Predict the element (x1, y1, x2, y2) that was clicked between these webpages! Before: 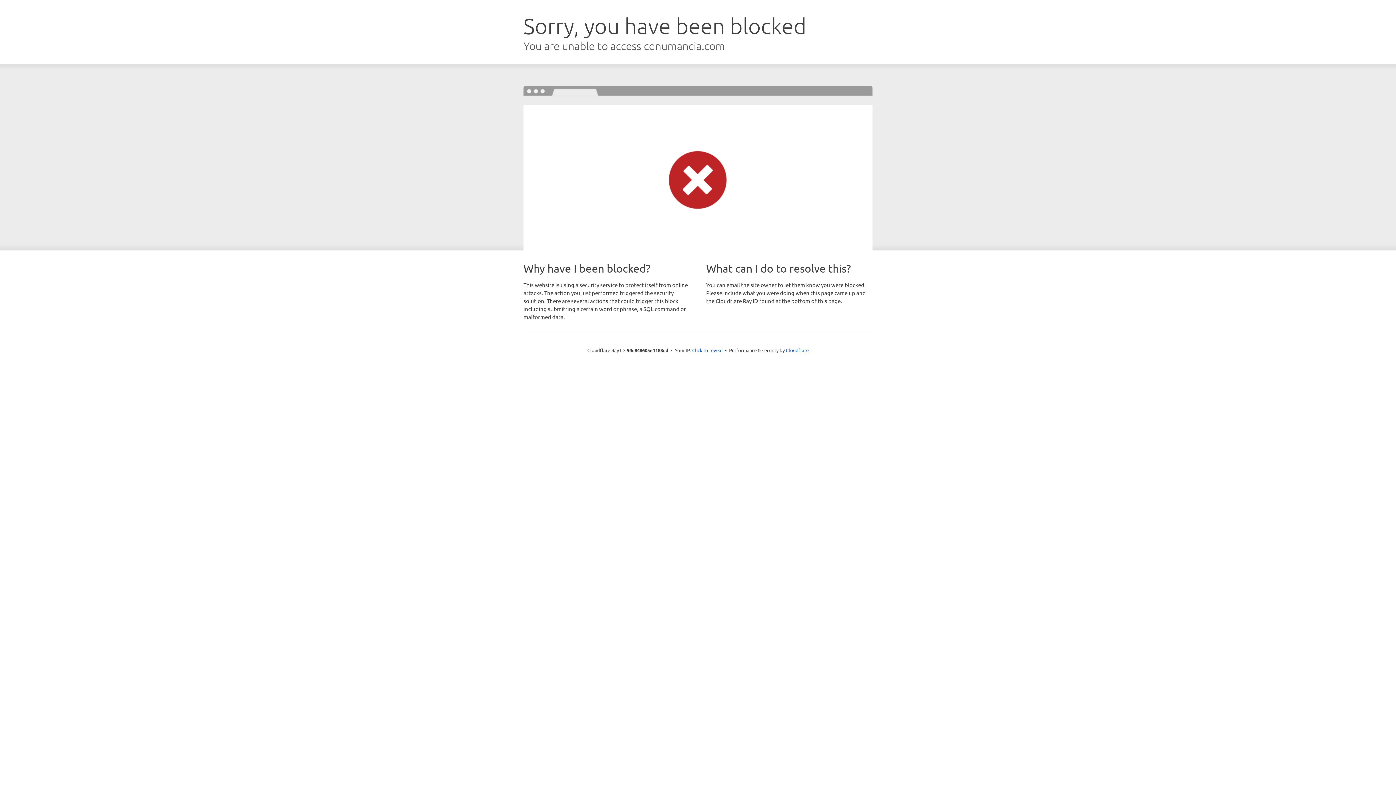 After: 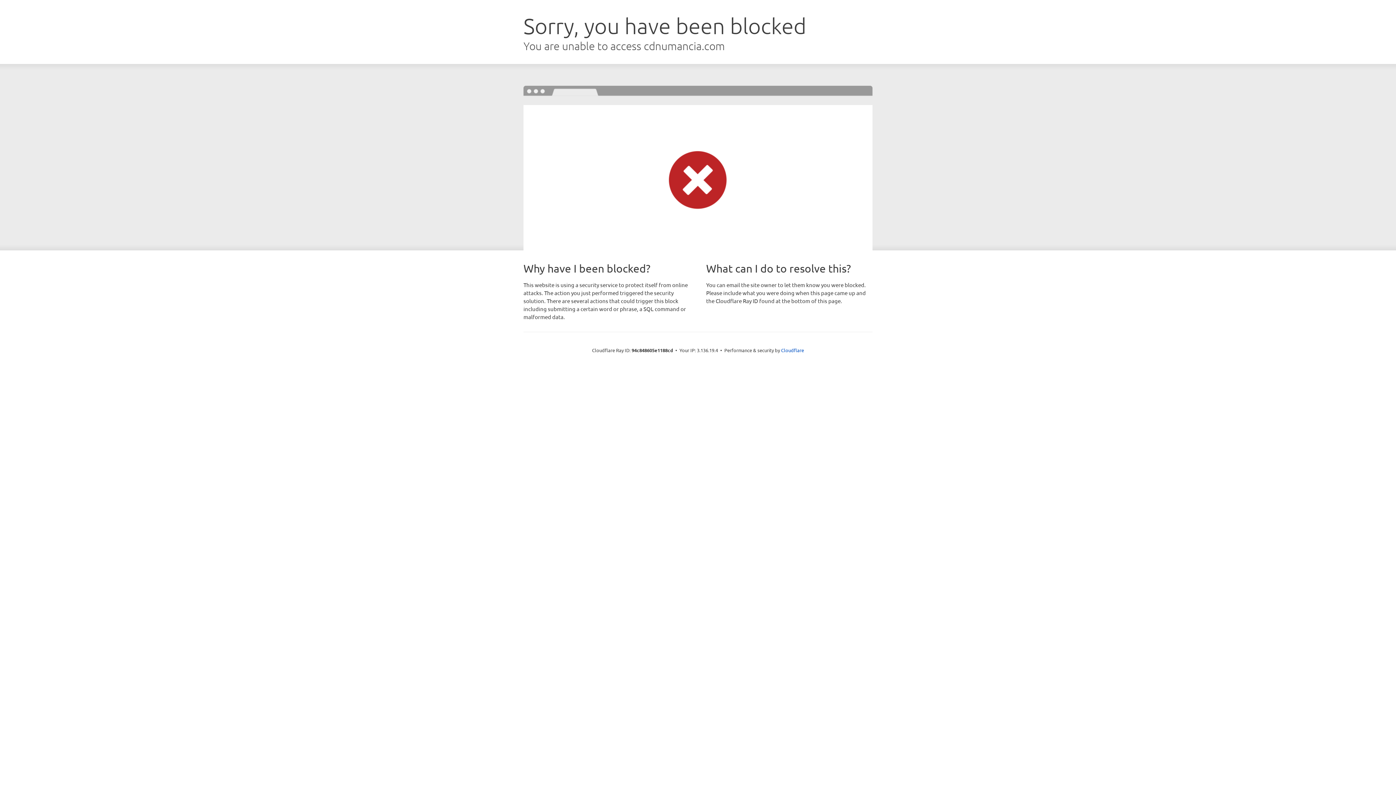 Action: bbox: (692, 346, 722, 353) label: Click to reveal